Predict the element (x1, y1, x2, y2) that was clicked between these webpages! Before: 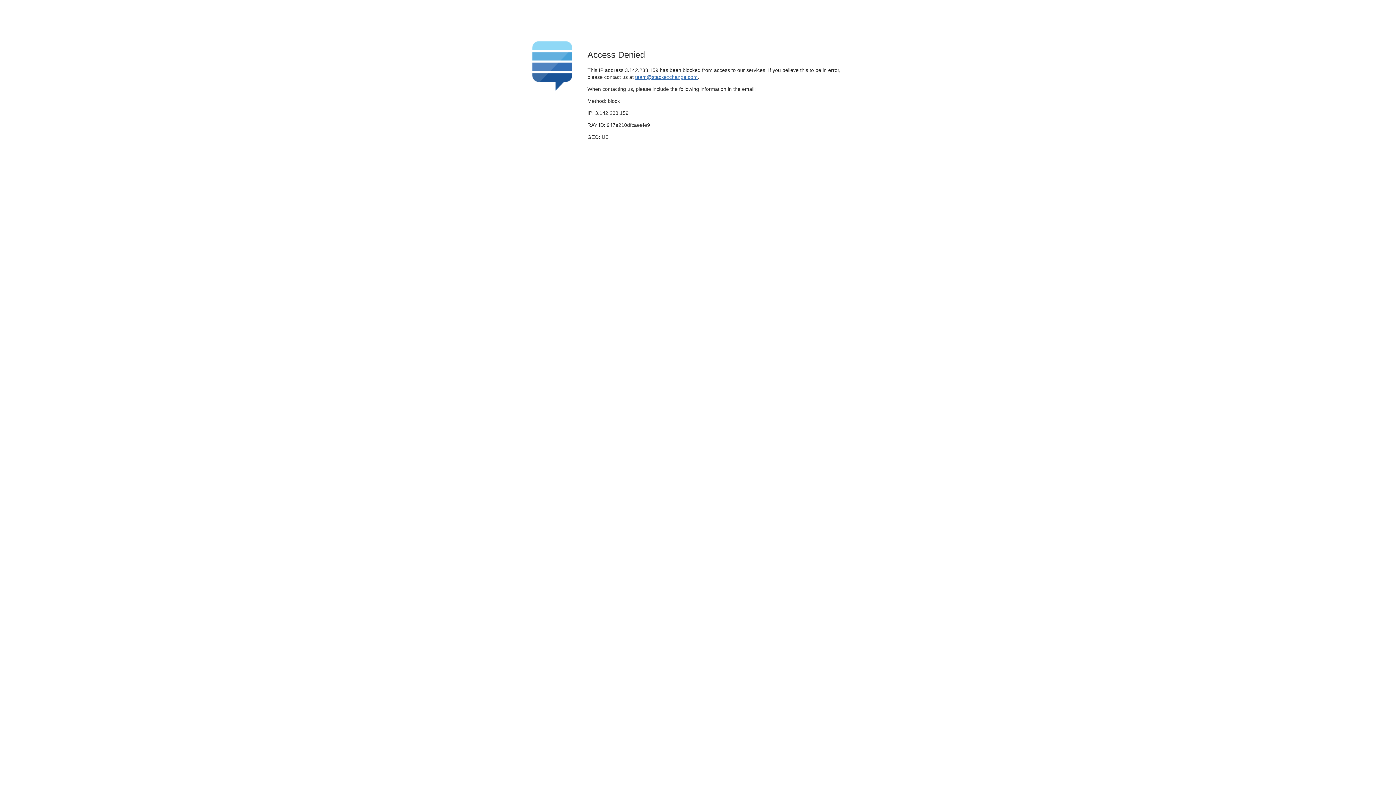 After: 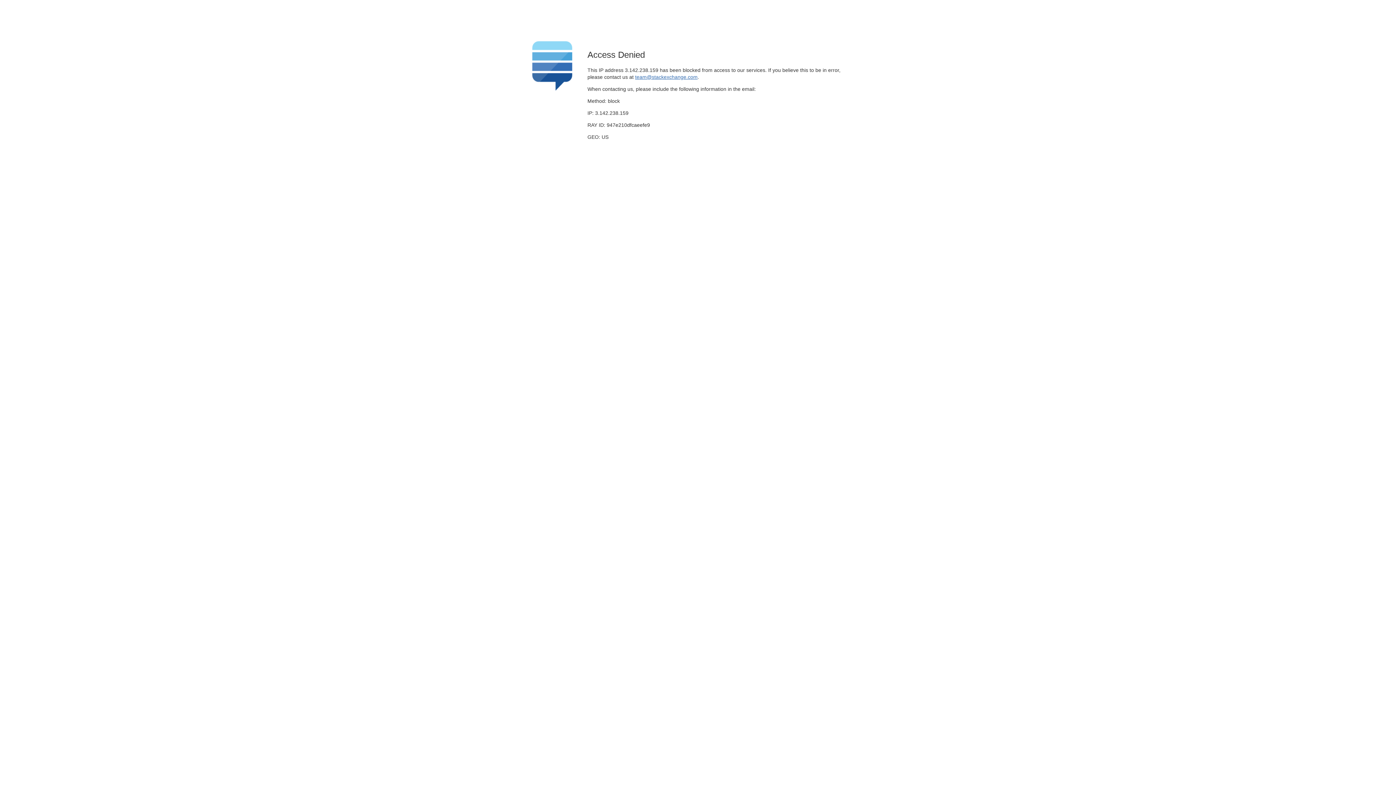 Action: label: team@stackexchange.com bbox: (635, 74, 697, 79)